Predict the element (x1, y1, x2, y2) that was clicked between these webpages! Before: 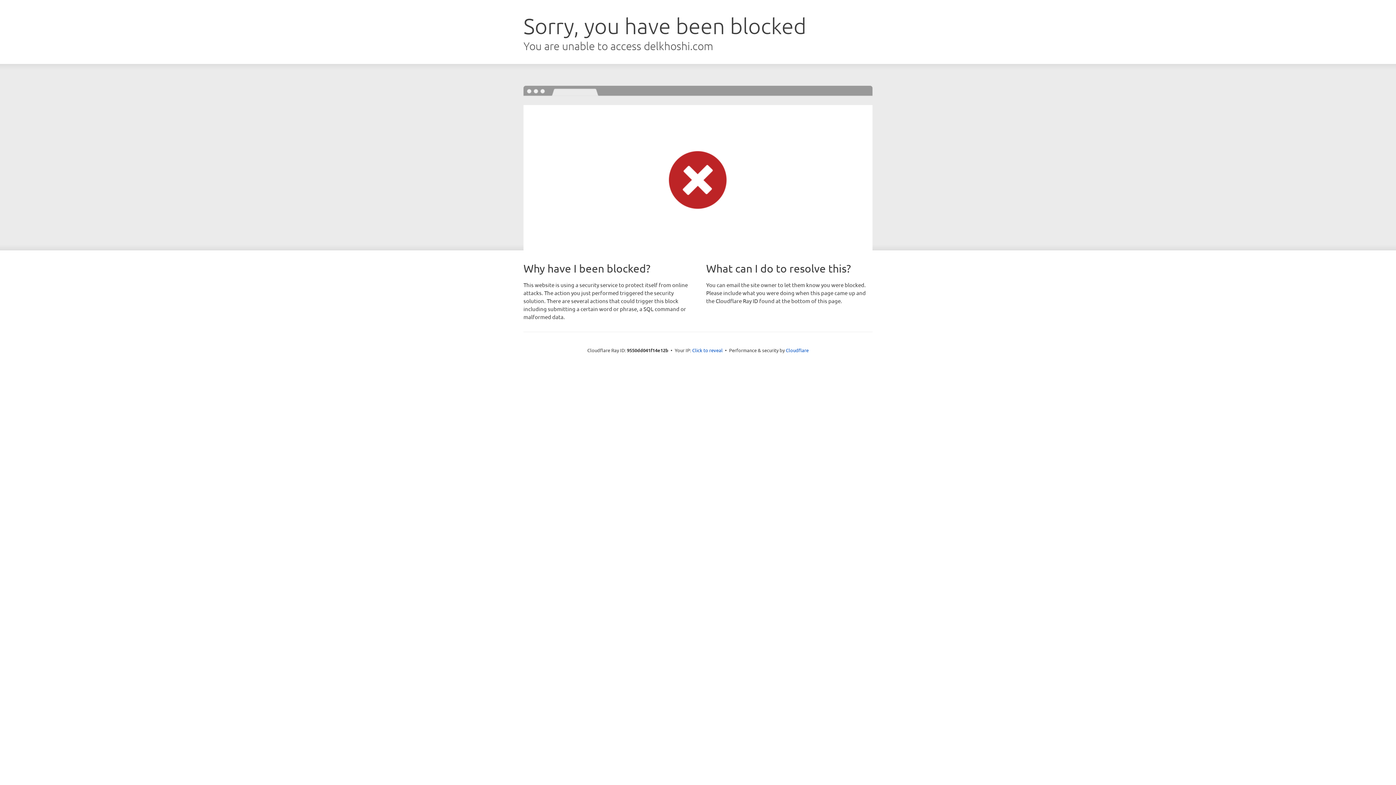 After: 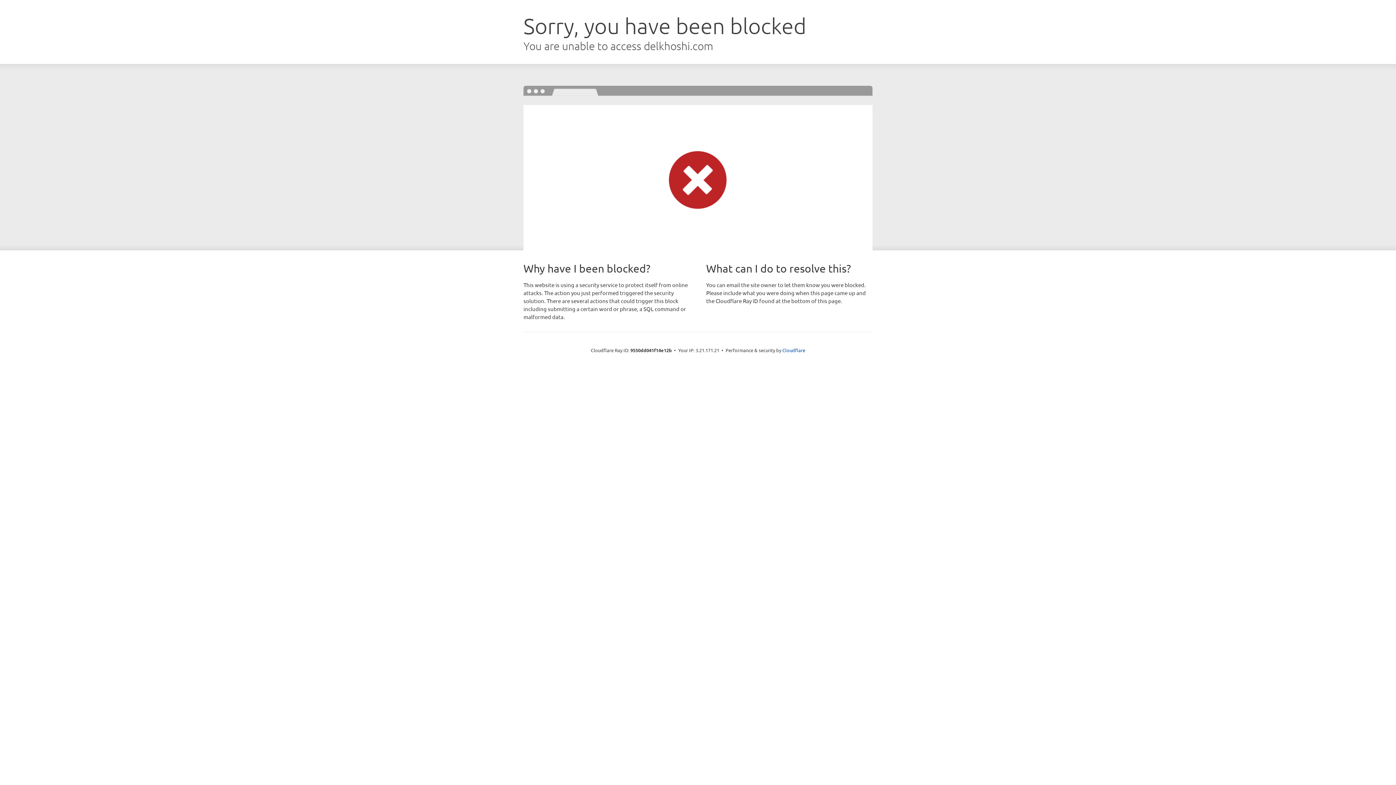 Action: label: Click to reveal bbox: (692, 346, 722, 353)